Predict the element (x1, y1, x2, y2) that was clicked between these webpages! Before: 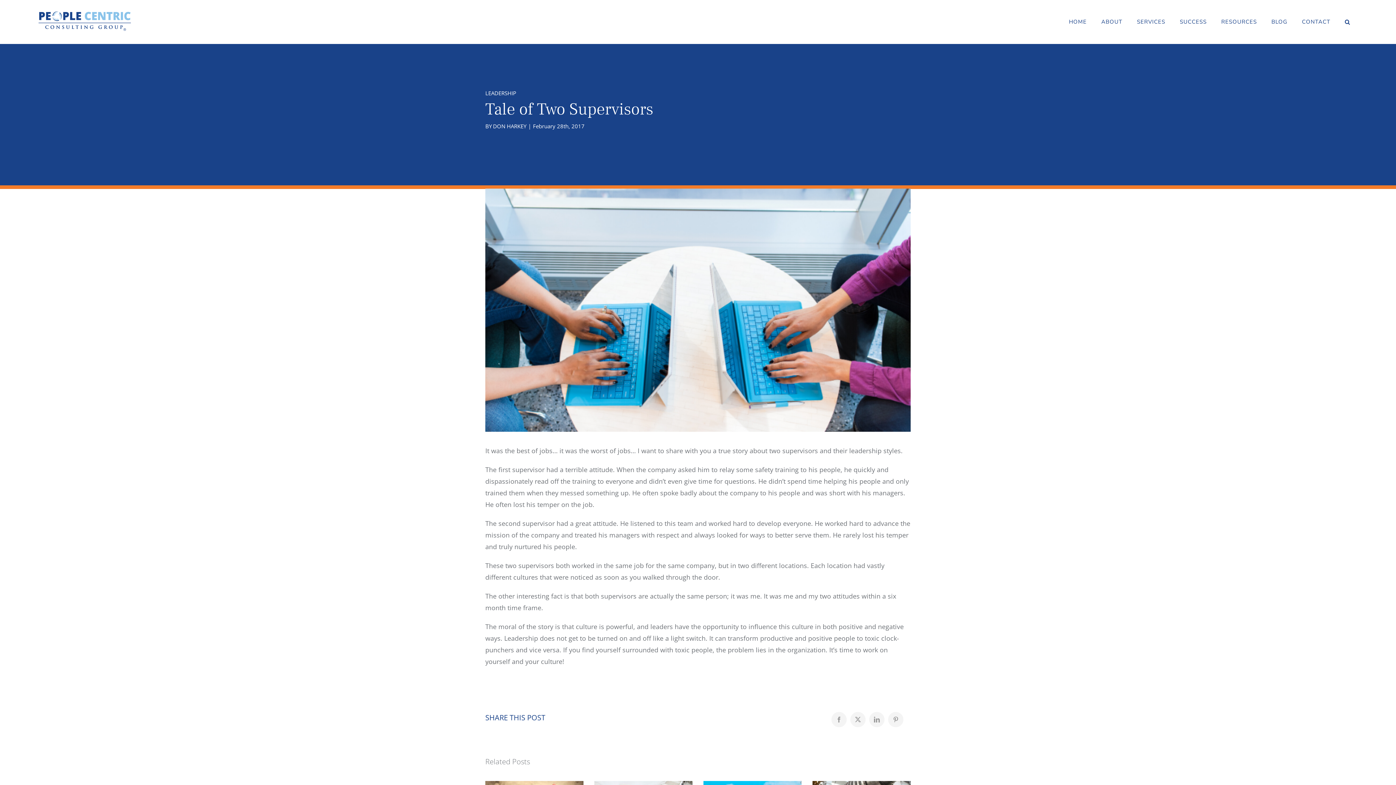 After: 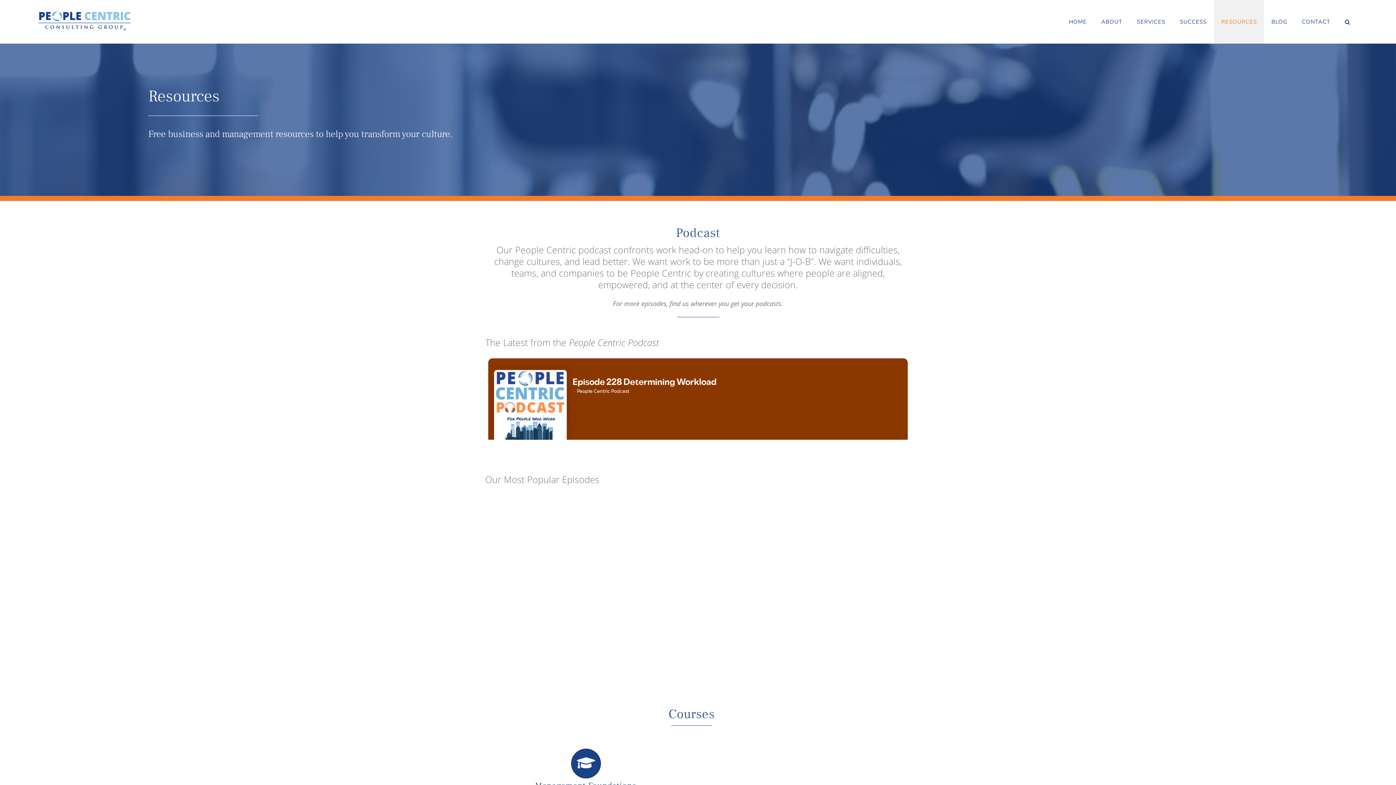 Action: bbox: (1214, 0, 1264, 43) label: RESOURCES